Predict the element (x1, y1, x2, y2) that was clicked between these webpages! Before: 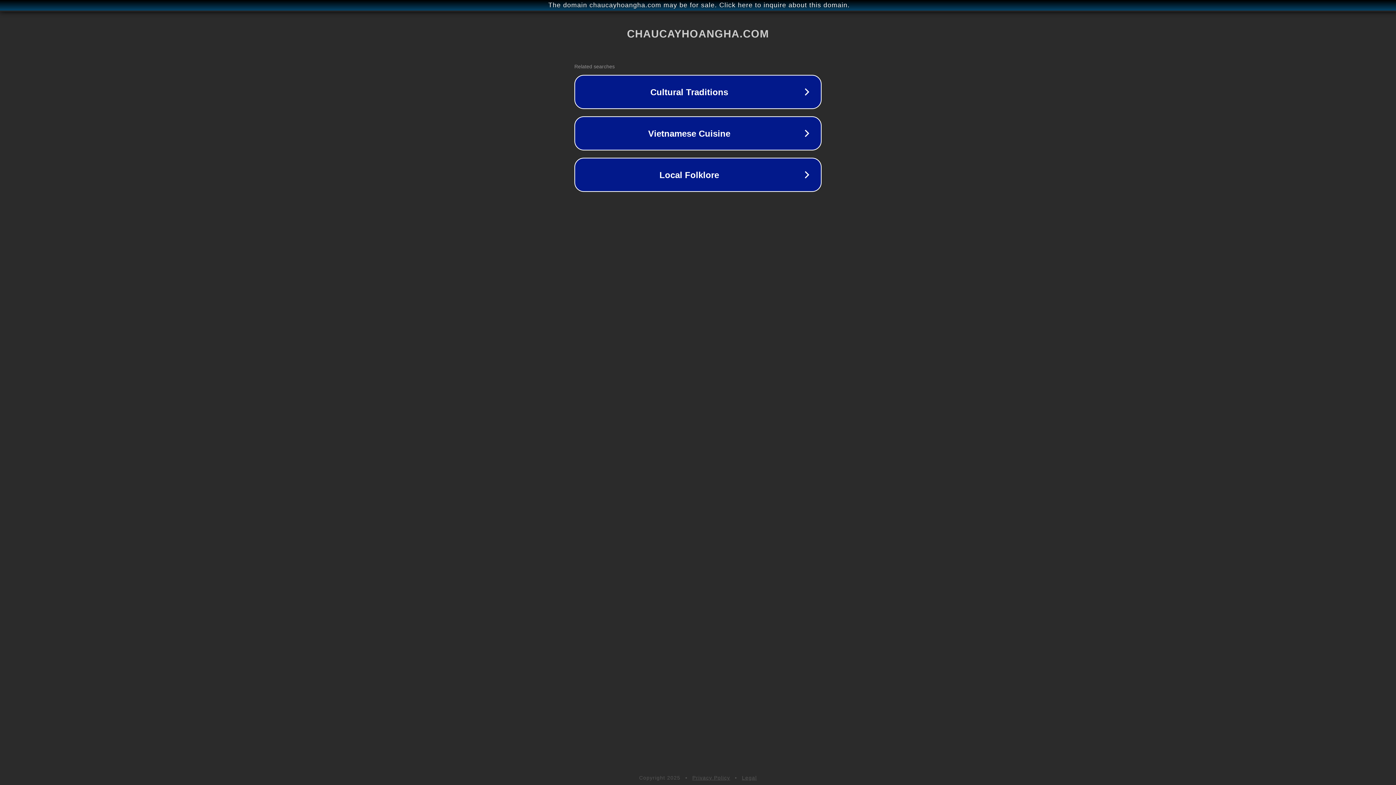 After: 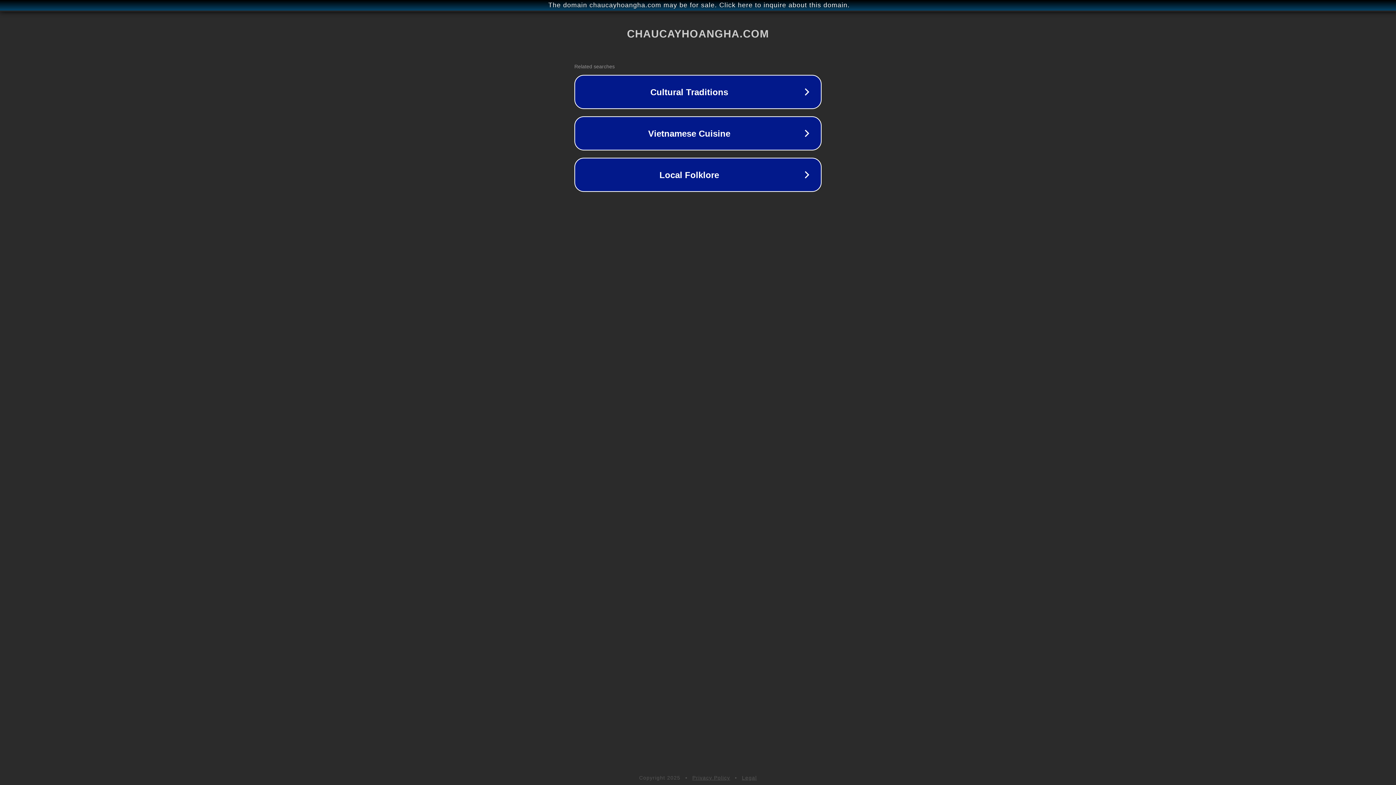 Action: label: Privacy Policy bbox: (692, 775, 730, 781)